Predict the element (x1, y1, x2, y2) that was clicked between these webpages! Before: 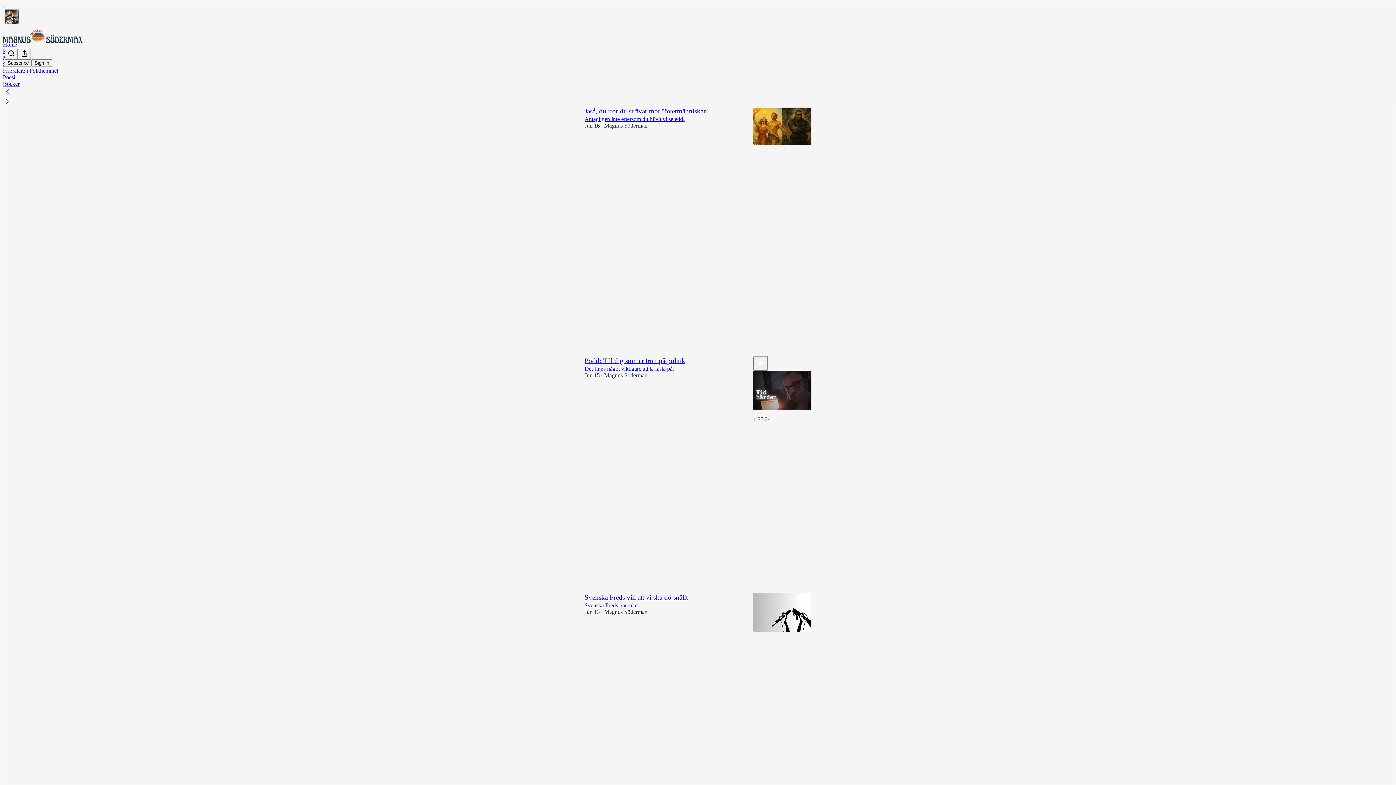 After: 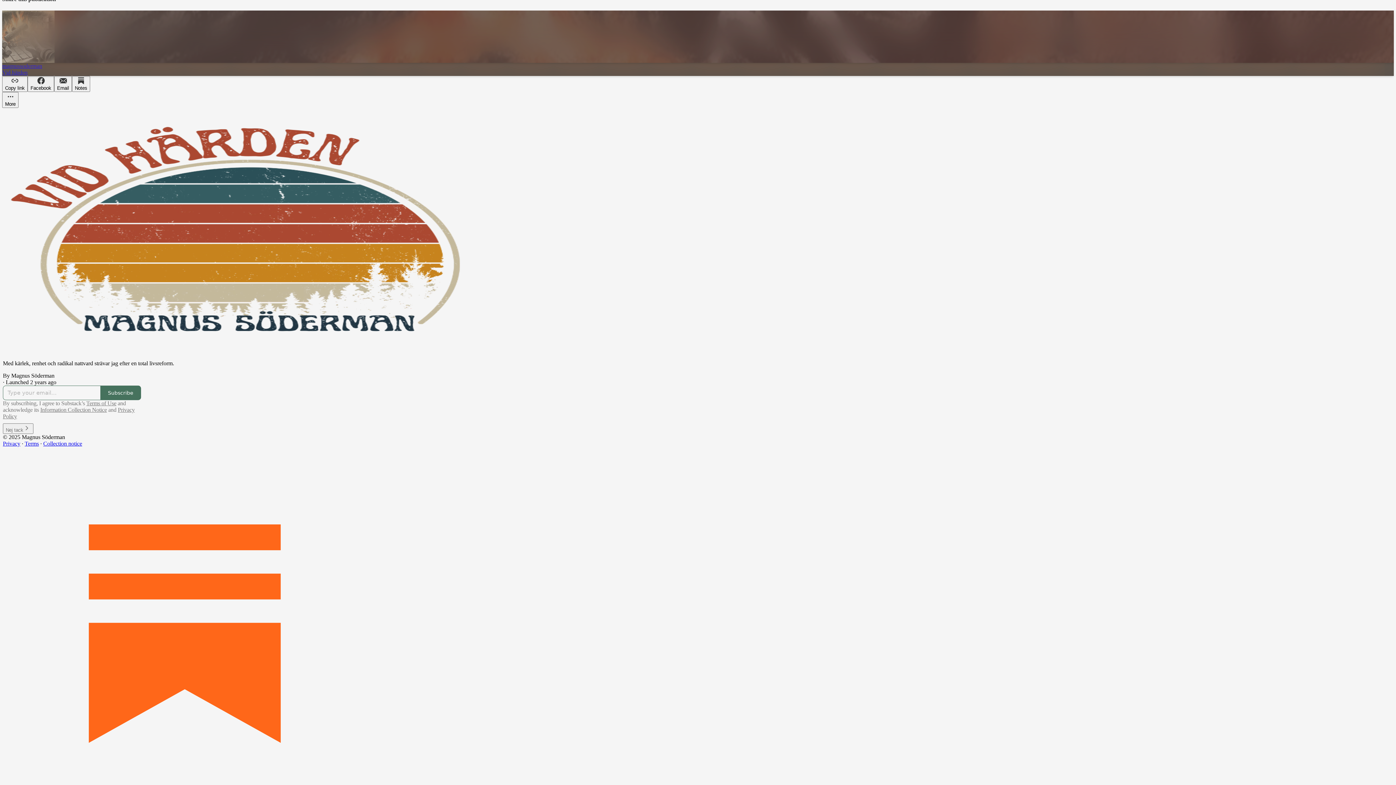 Action: bbox: (2, 29, 1399, 42)